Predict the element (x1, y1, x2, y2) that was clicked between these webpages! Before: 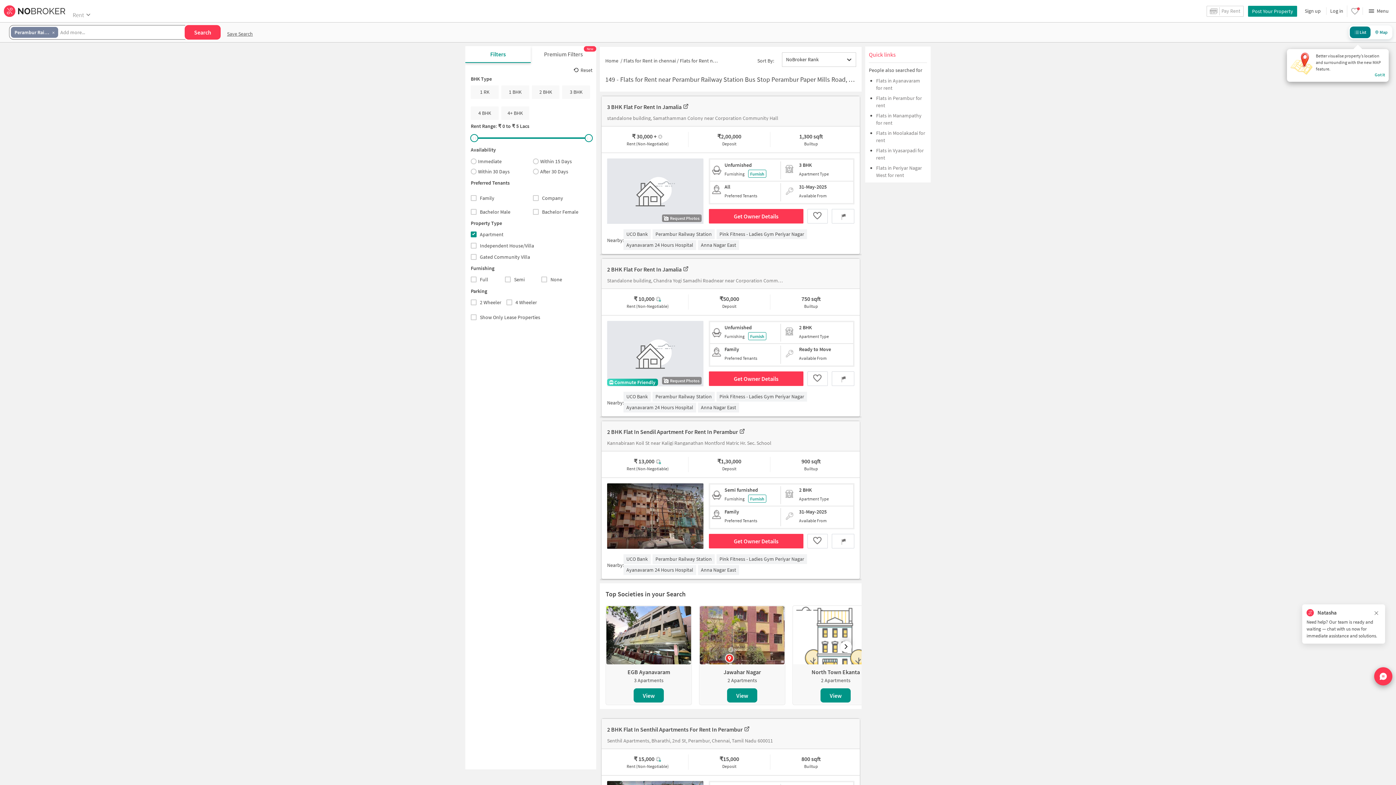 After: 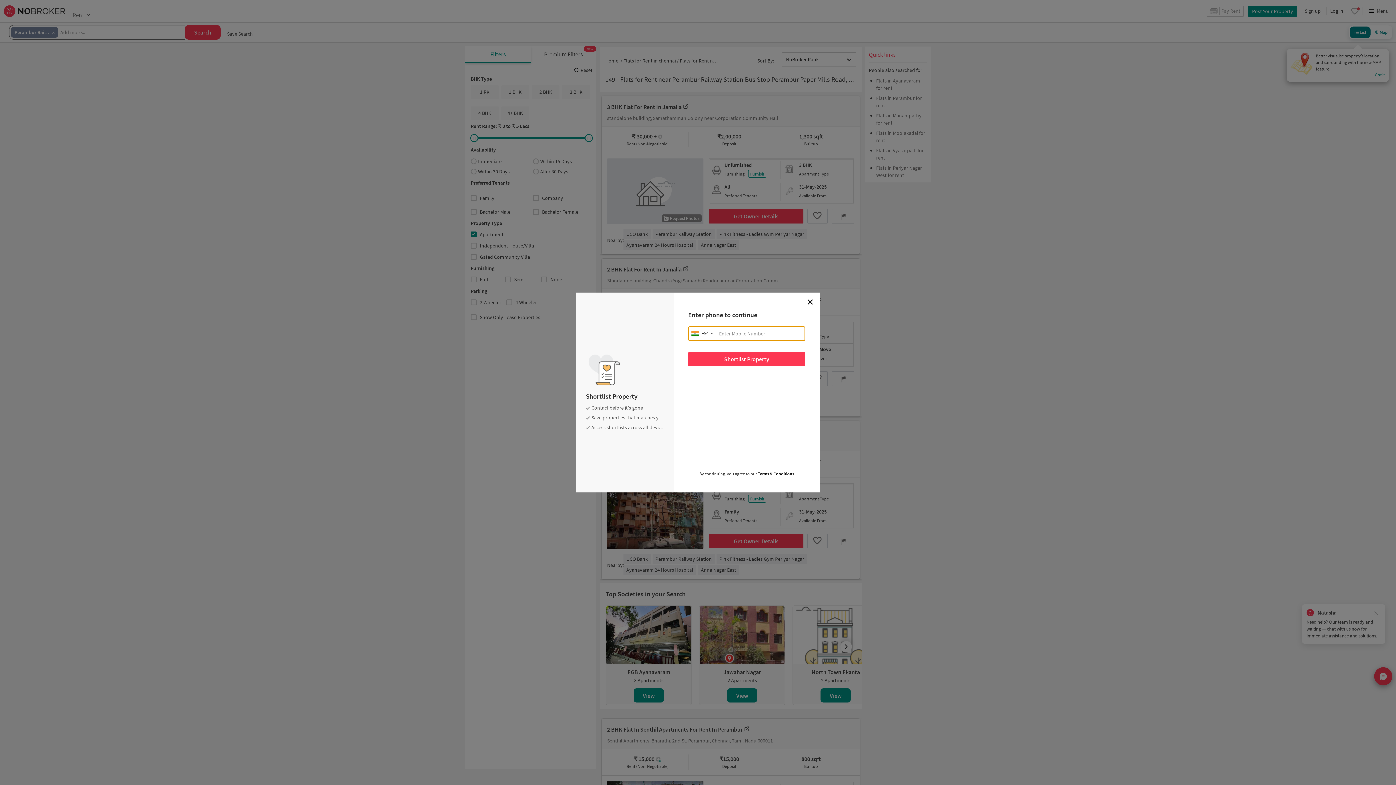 Action: bbox: (807, 209, 828, 223)